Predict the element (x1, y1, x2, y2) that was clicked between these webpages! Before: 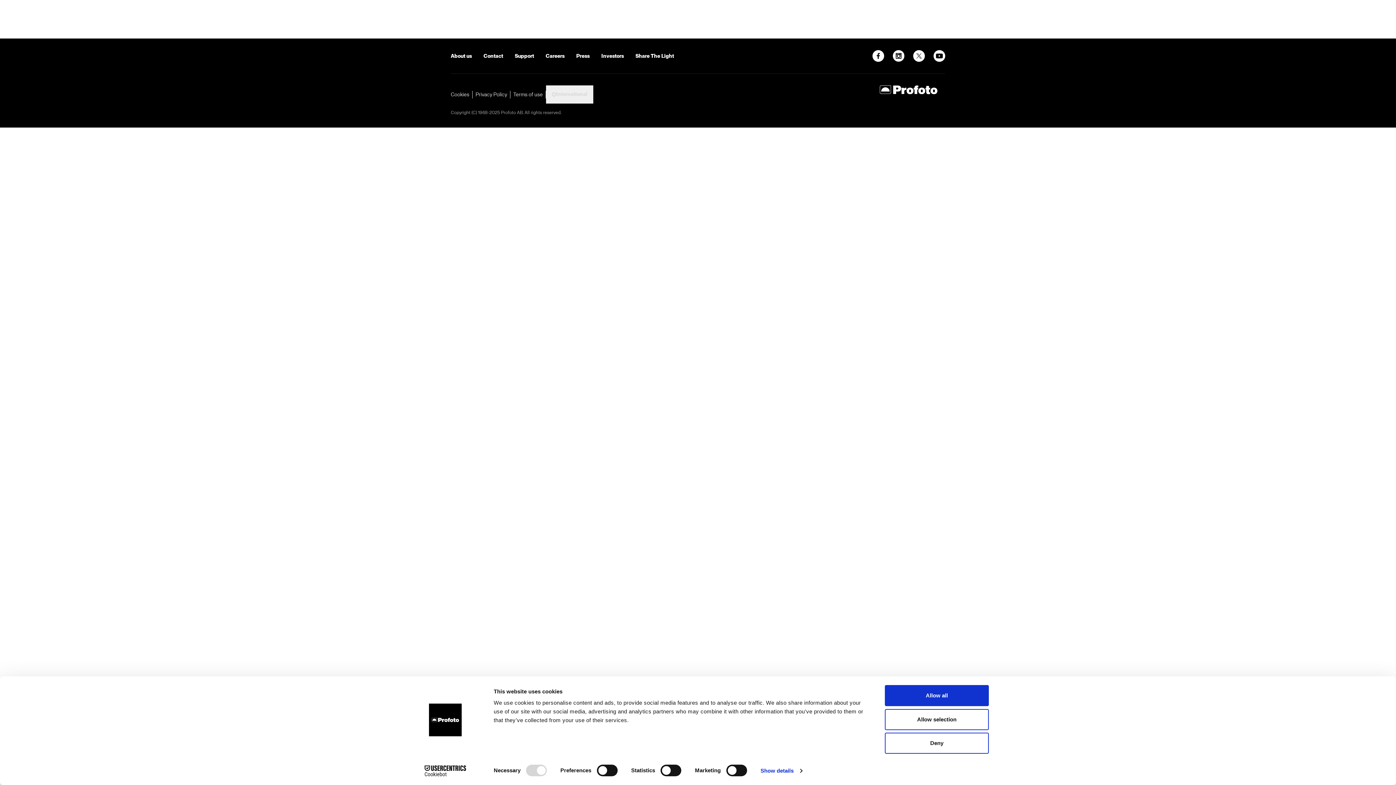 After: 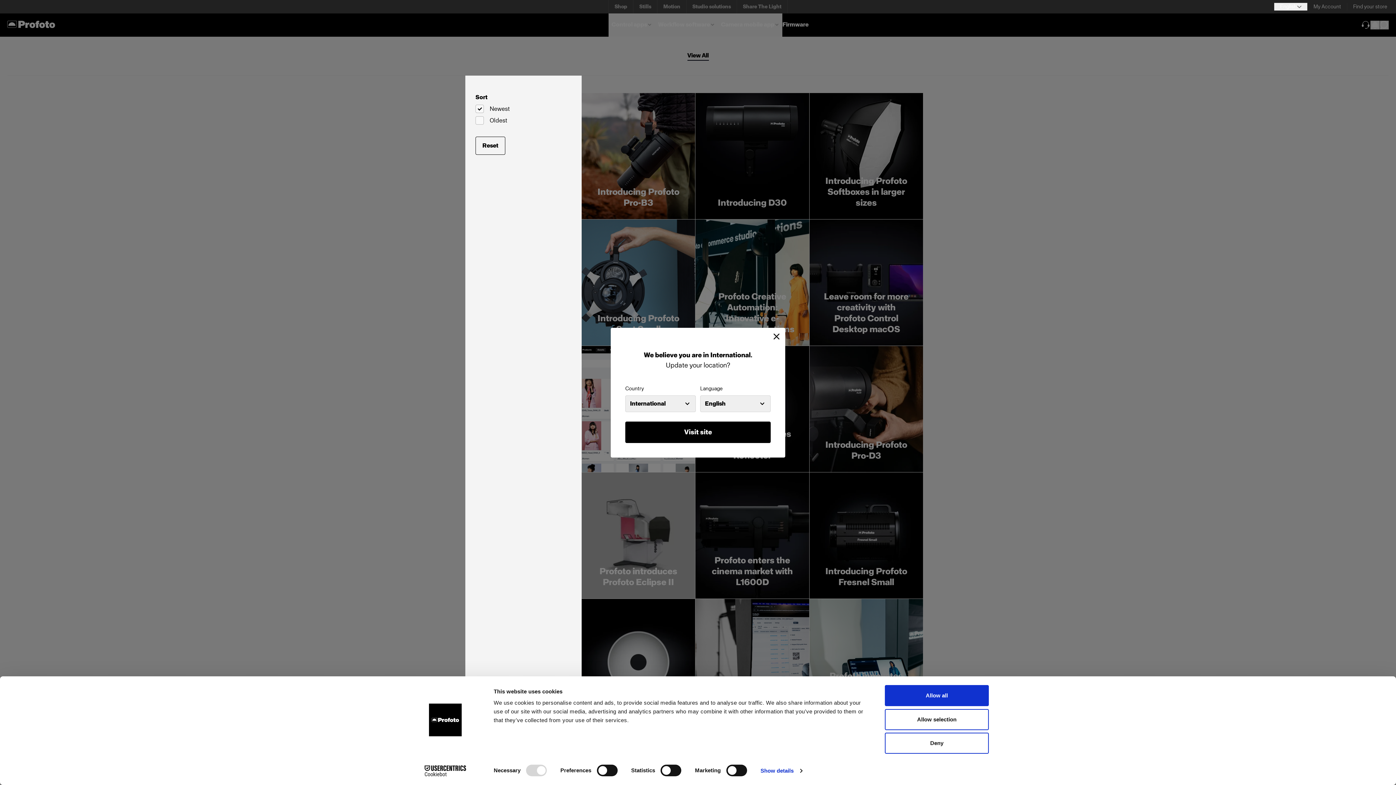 Action: label: Press bbox: (576, 52, 589, 59)